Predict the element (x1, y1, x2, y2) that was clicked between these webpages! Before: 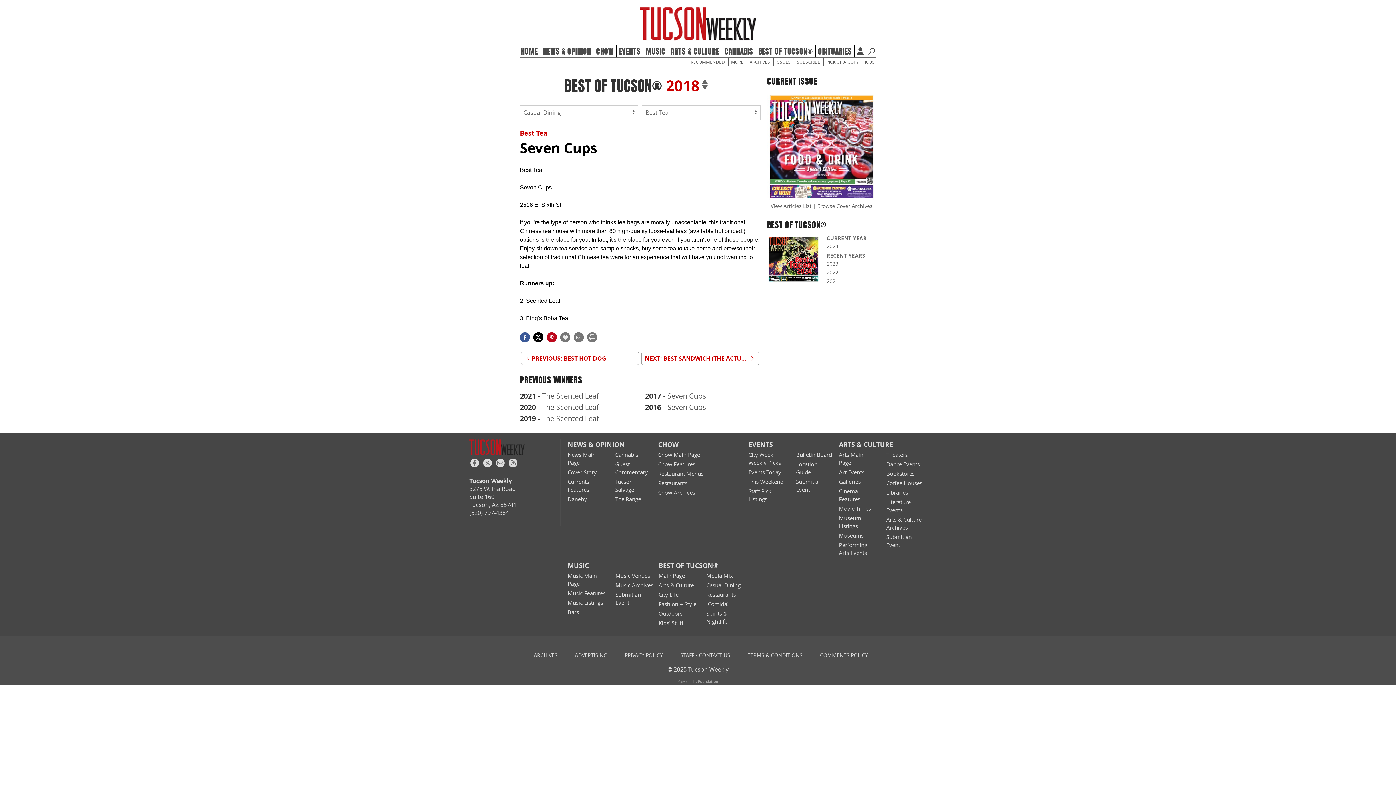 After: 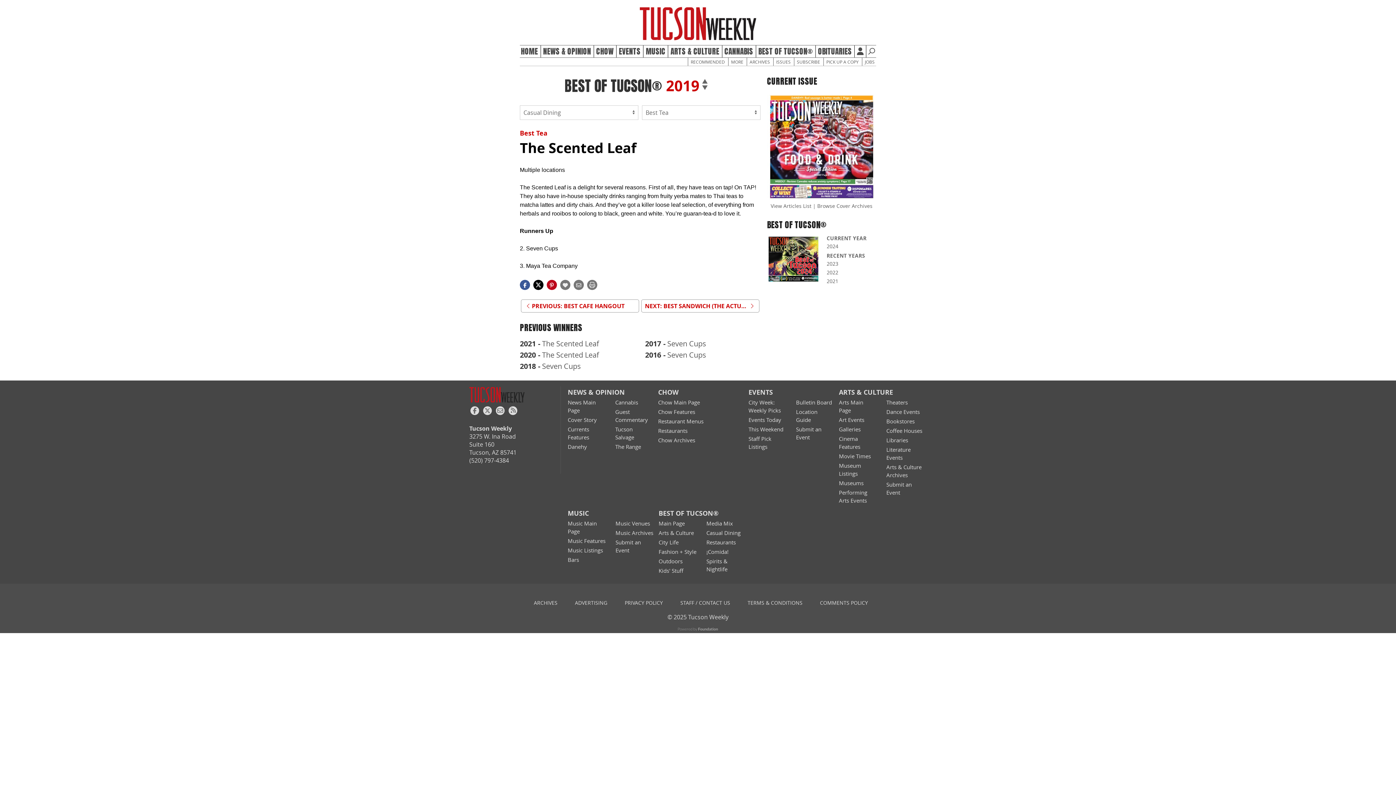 Action: label: 2019
The Scented Leaf bbox: (520, 424, 635, 432)